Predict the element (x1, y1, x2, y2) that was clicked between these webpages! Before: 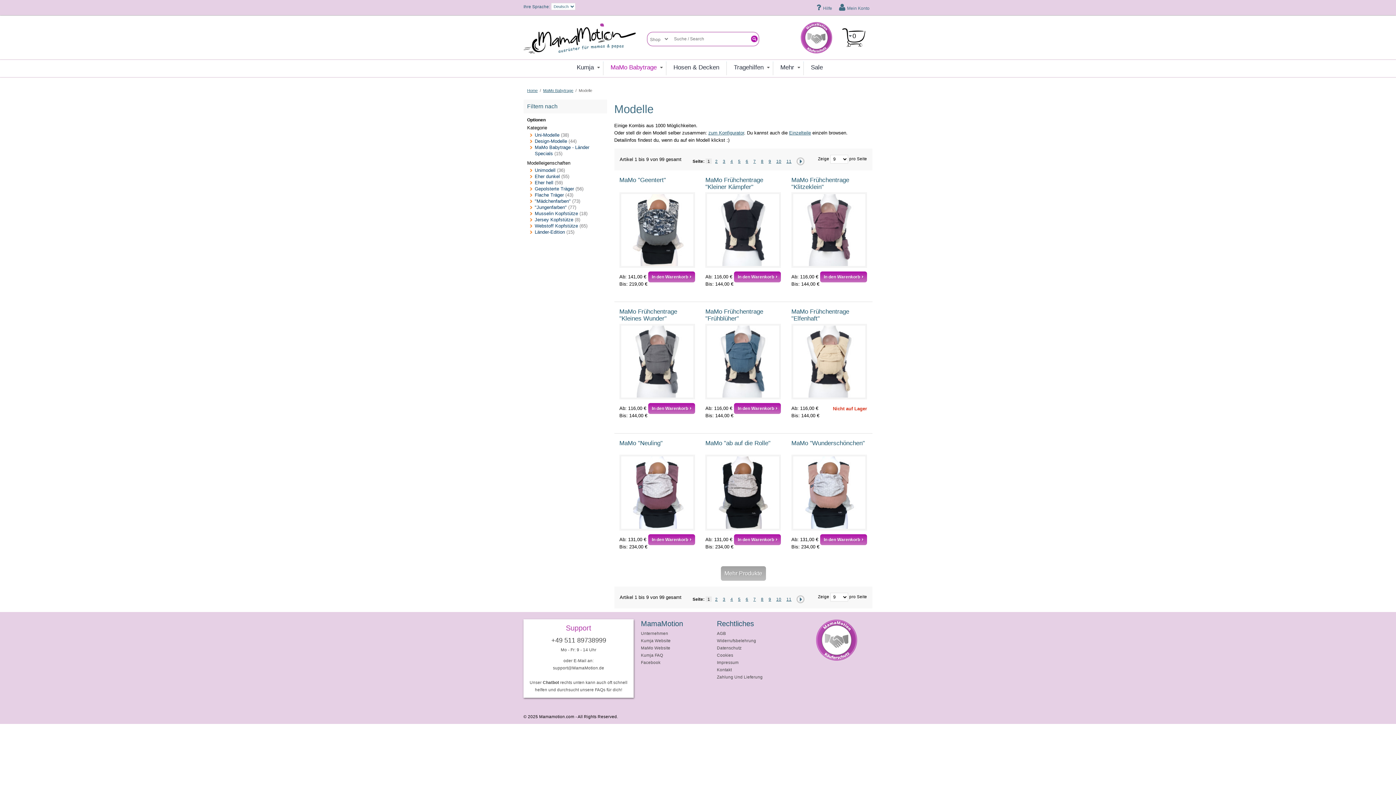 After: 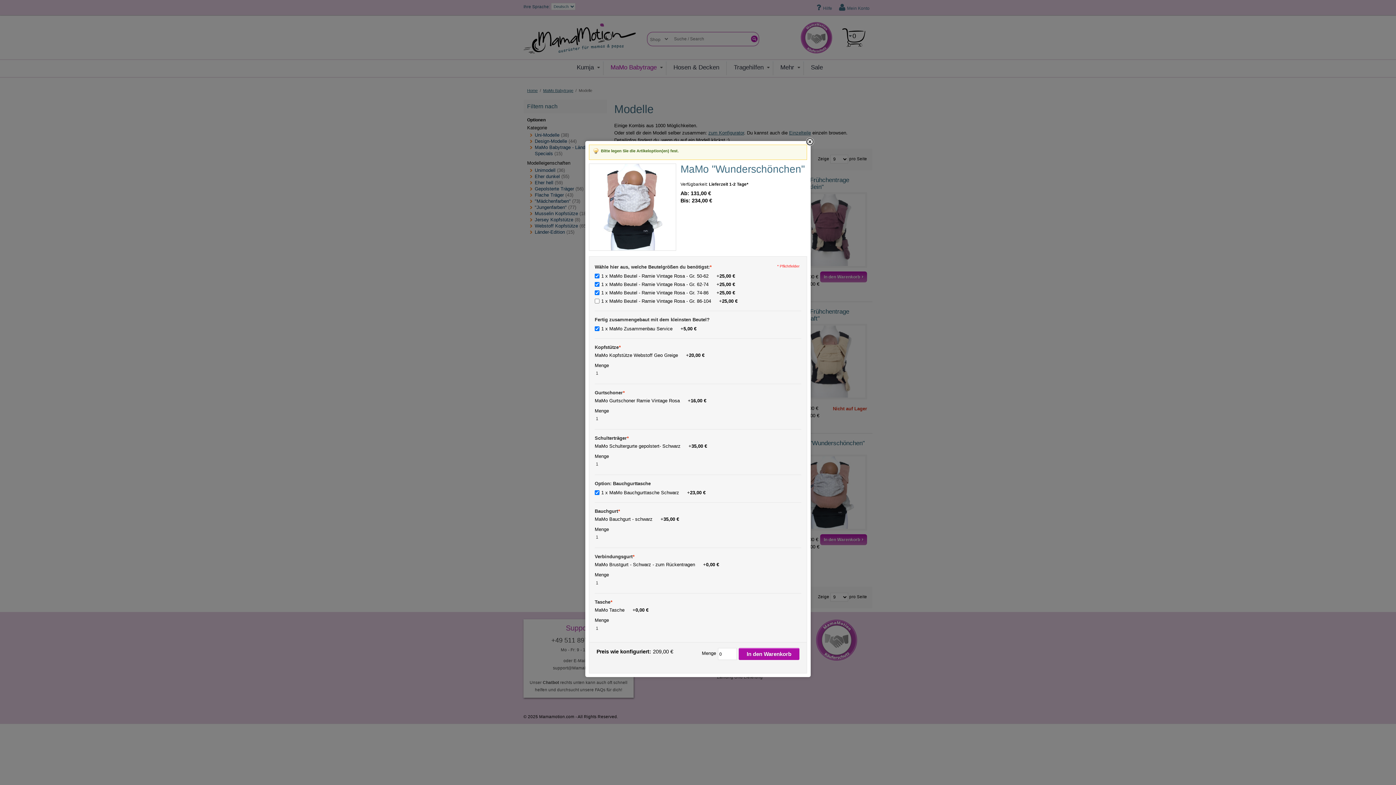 Action: bbox: (820, 534, 867, 545) label: In den Warenkorb